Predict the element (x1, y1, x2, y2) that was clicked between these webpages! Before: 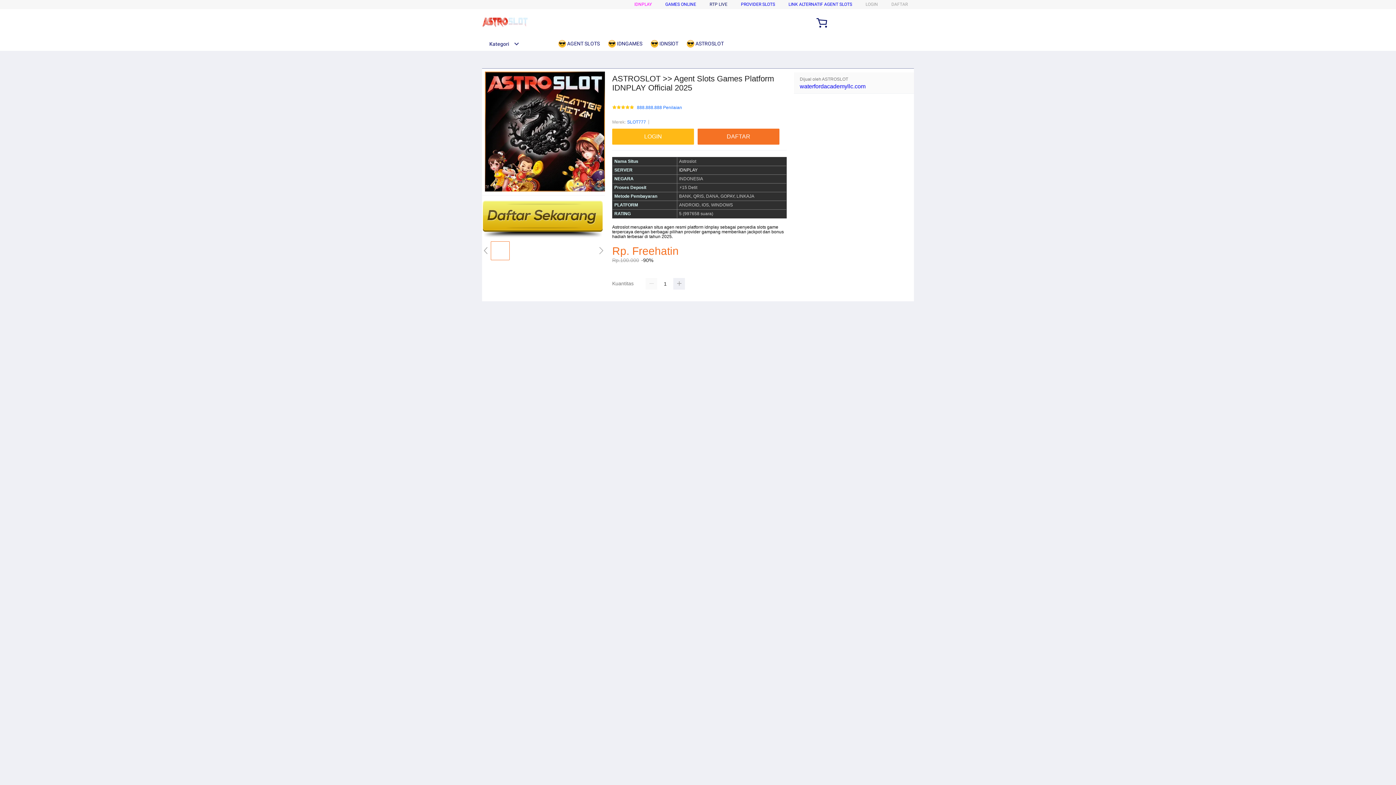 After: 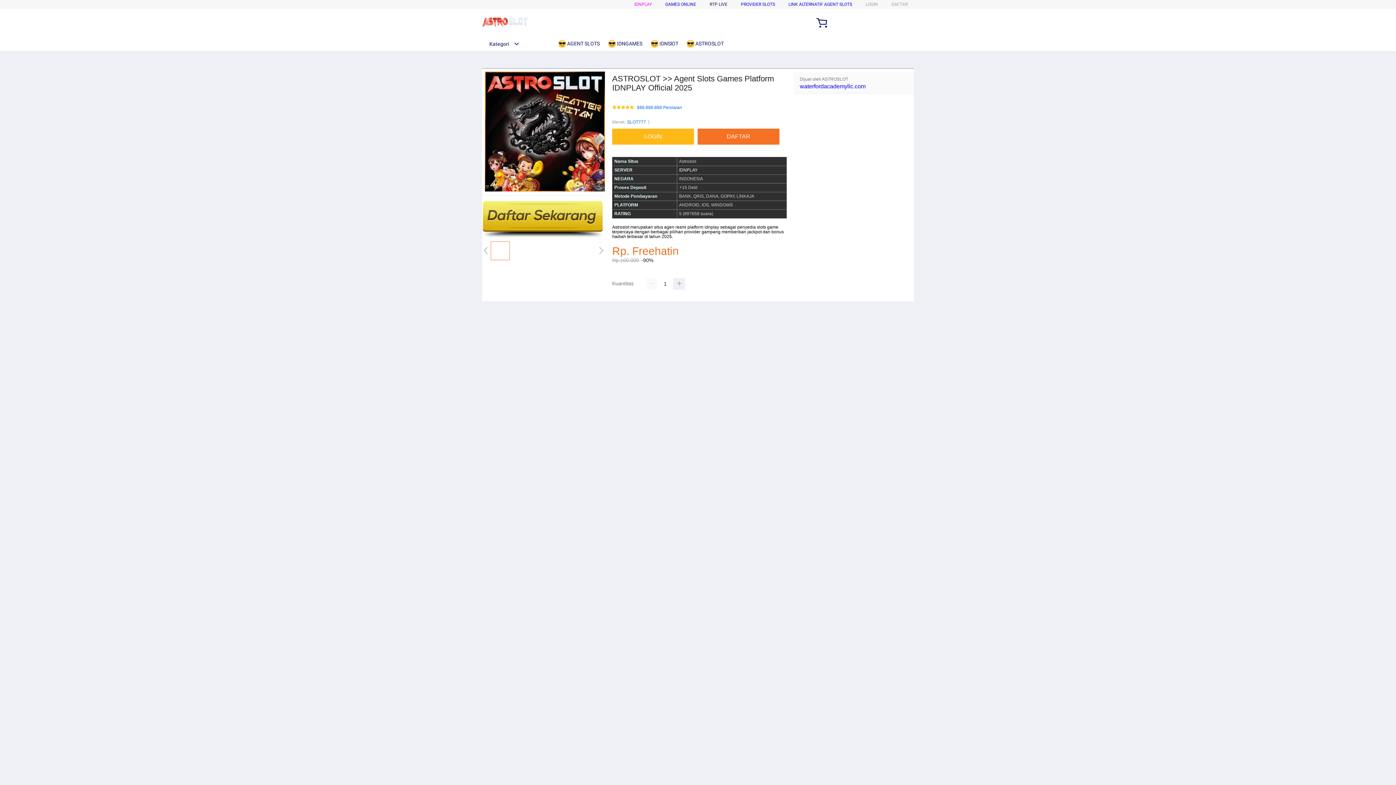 Action: label: RTP LIVE bbox: (709, 1, 727, 6)